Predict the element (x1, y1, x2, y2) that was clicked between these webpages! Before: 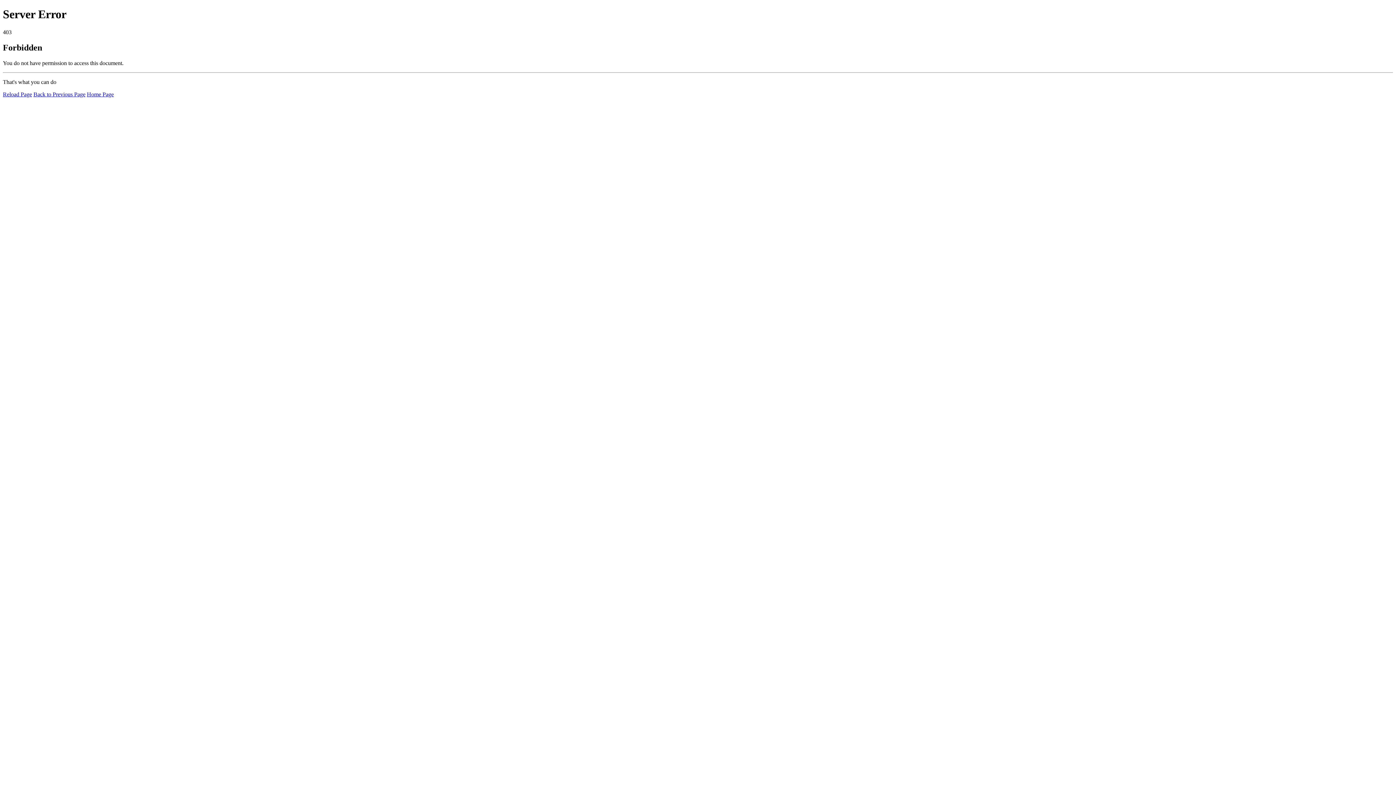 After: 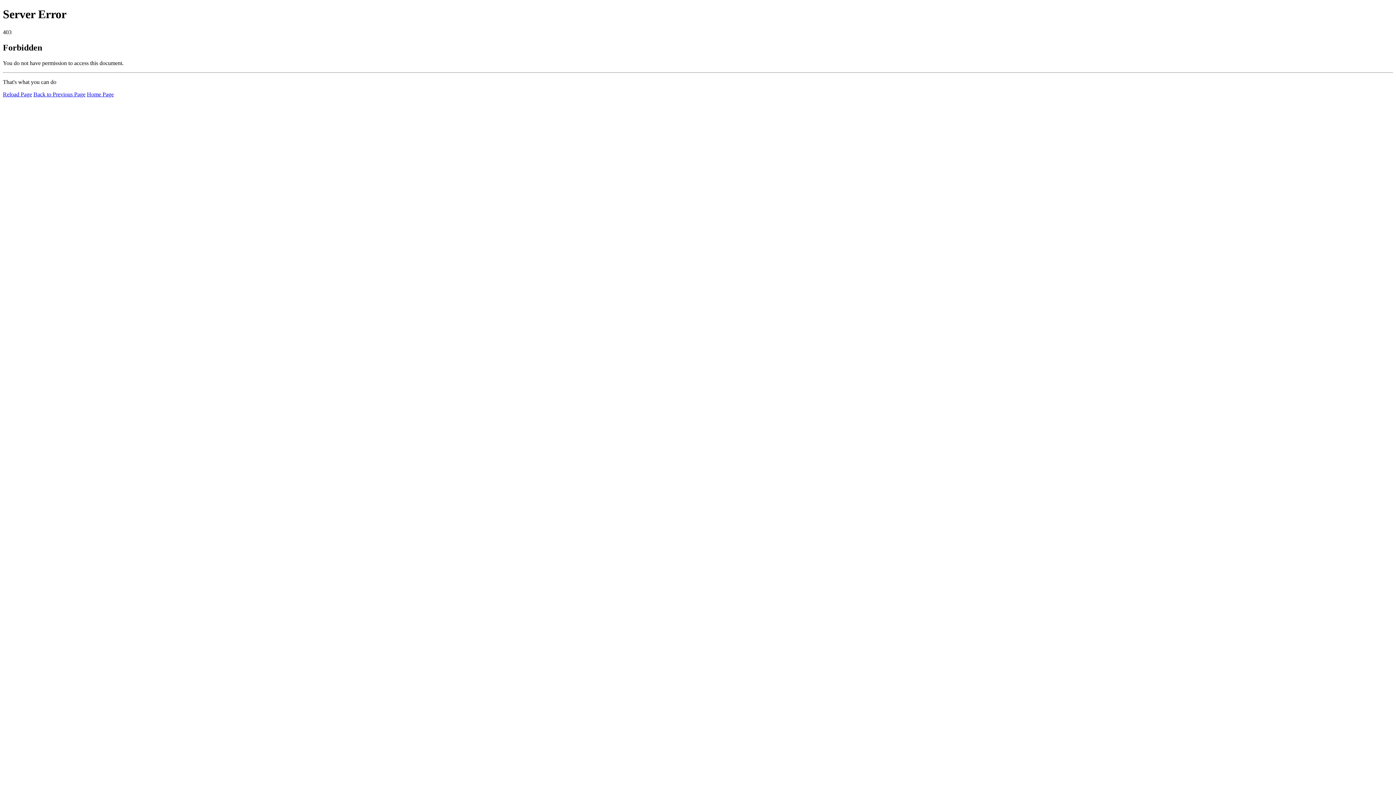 Action: bbox: (86, 91, 113, 97) label: Home Page